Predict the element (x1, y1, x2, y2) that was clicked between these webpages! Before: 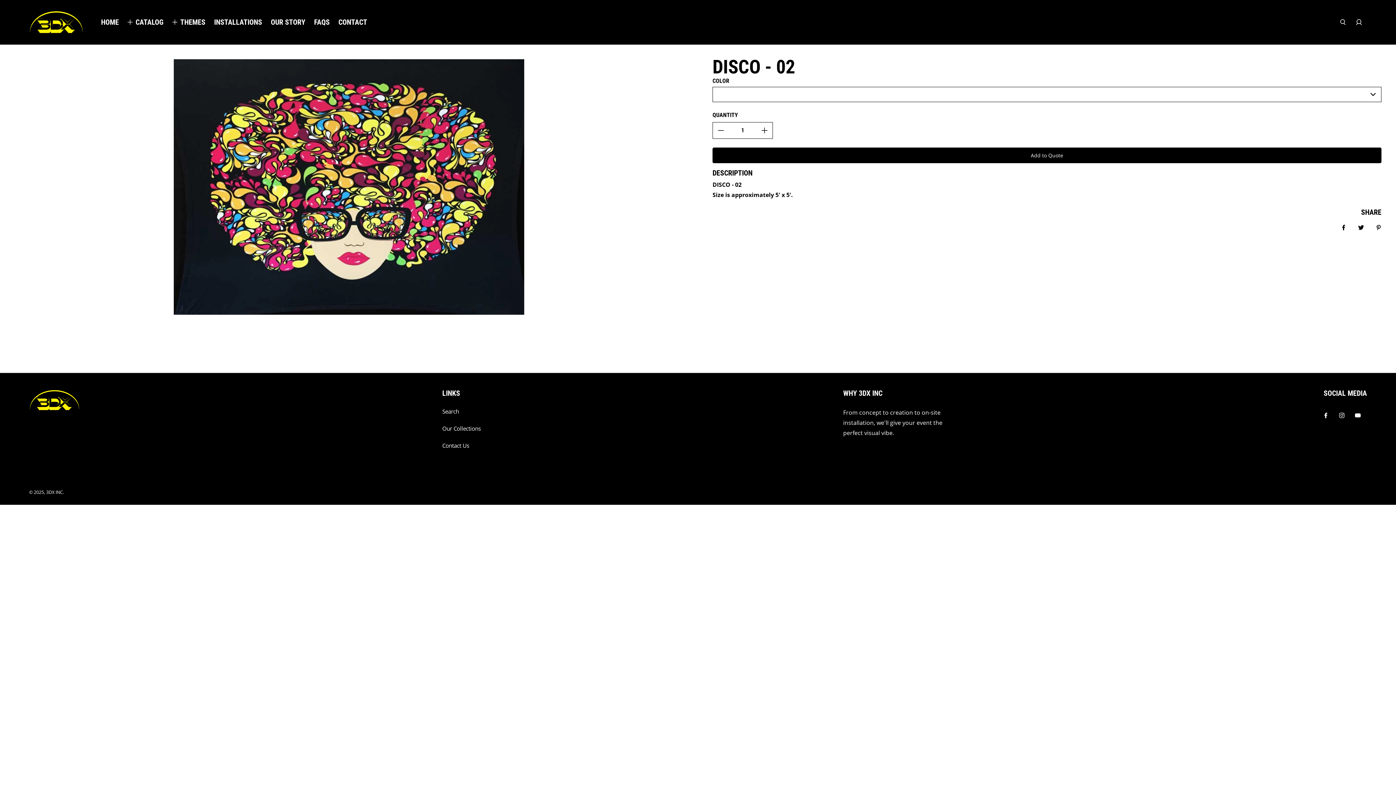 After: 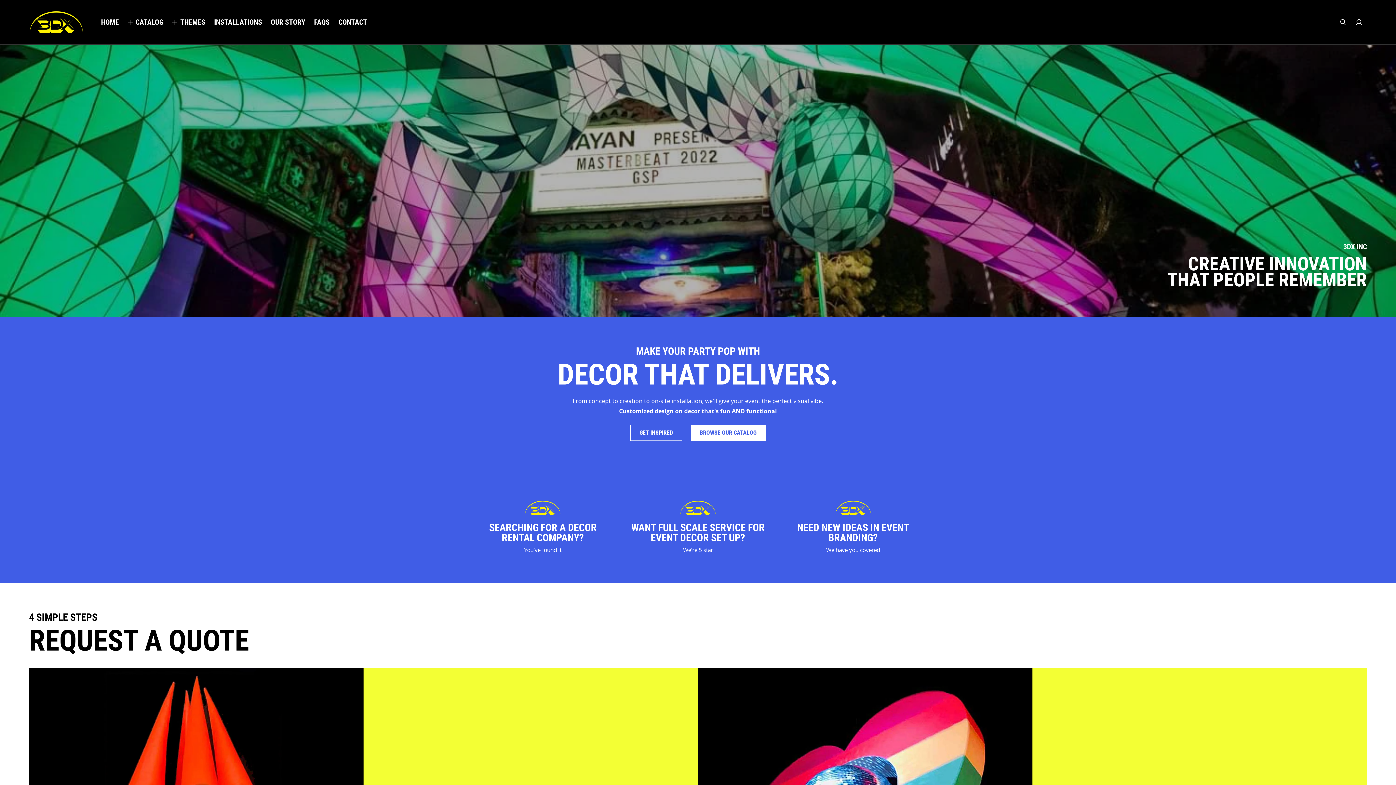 Action: bbox: (101, 18, 118, 25) label: HOME